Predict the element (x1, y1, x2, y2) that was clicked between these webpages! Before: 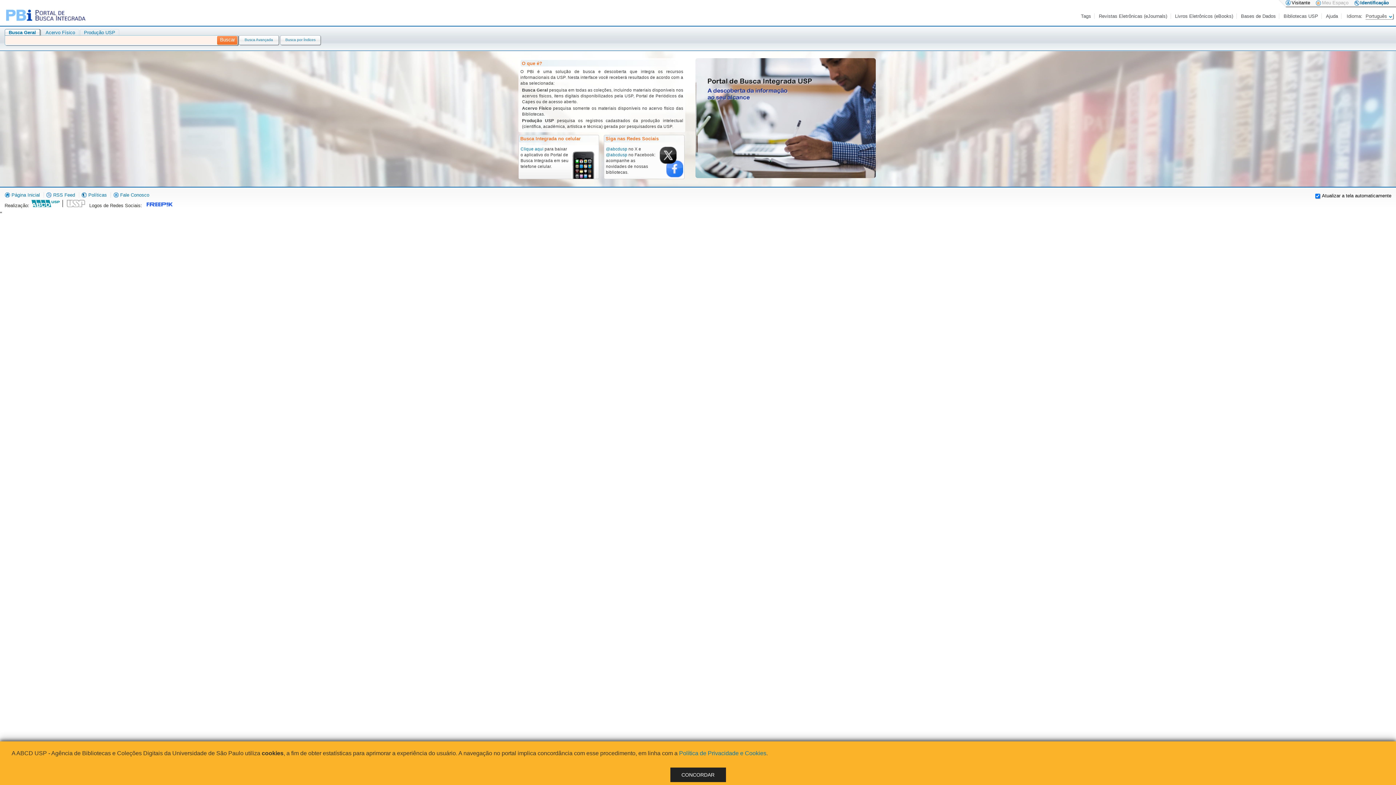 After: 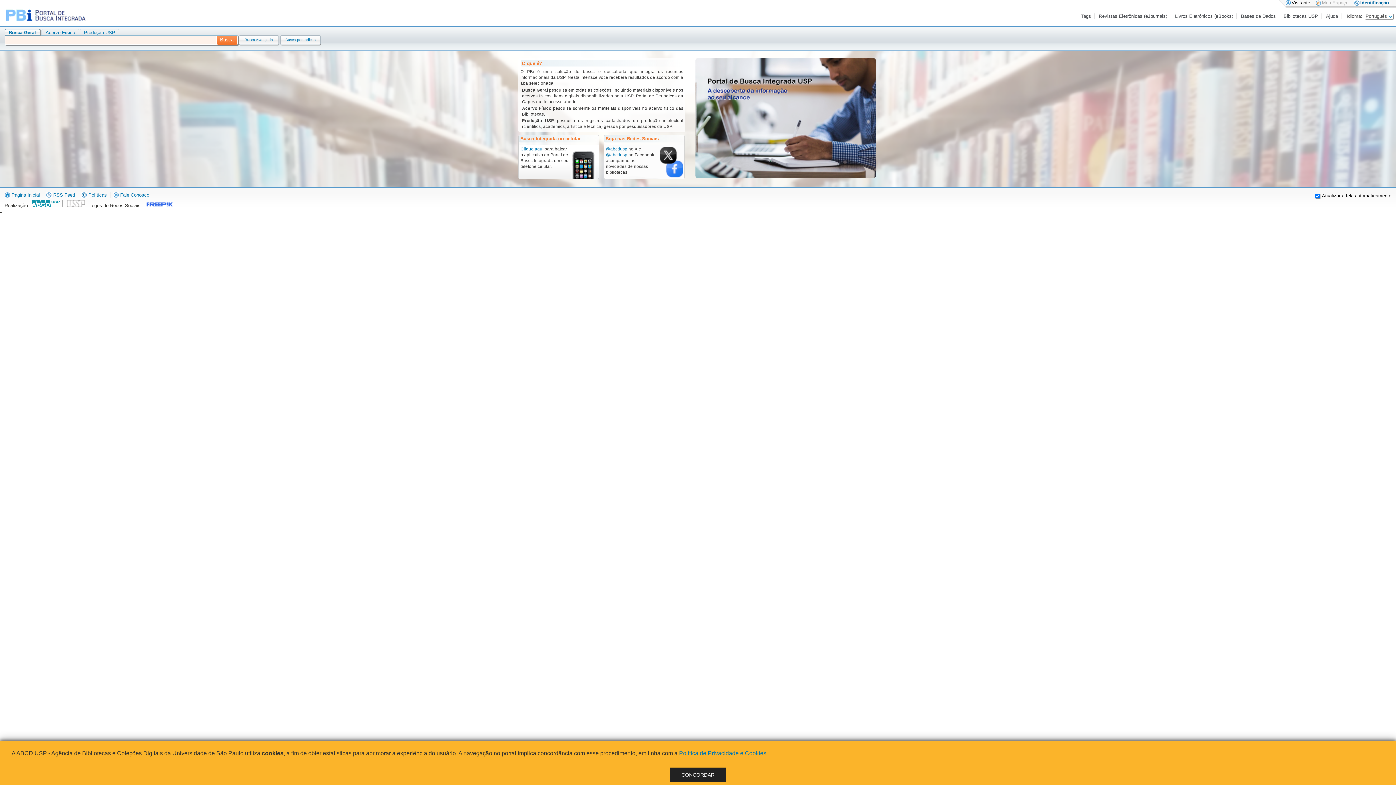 Action: label:  Página Inicial bbox: (4, 192, 39, 197)